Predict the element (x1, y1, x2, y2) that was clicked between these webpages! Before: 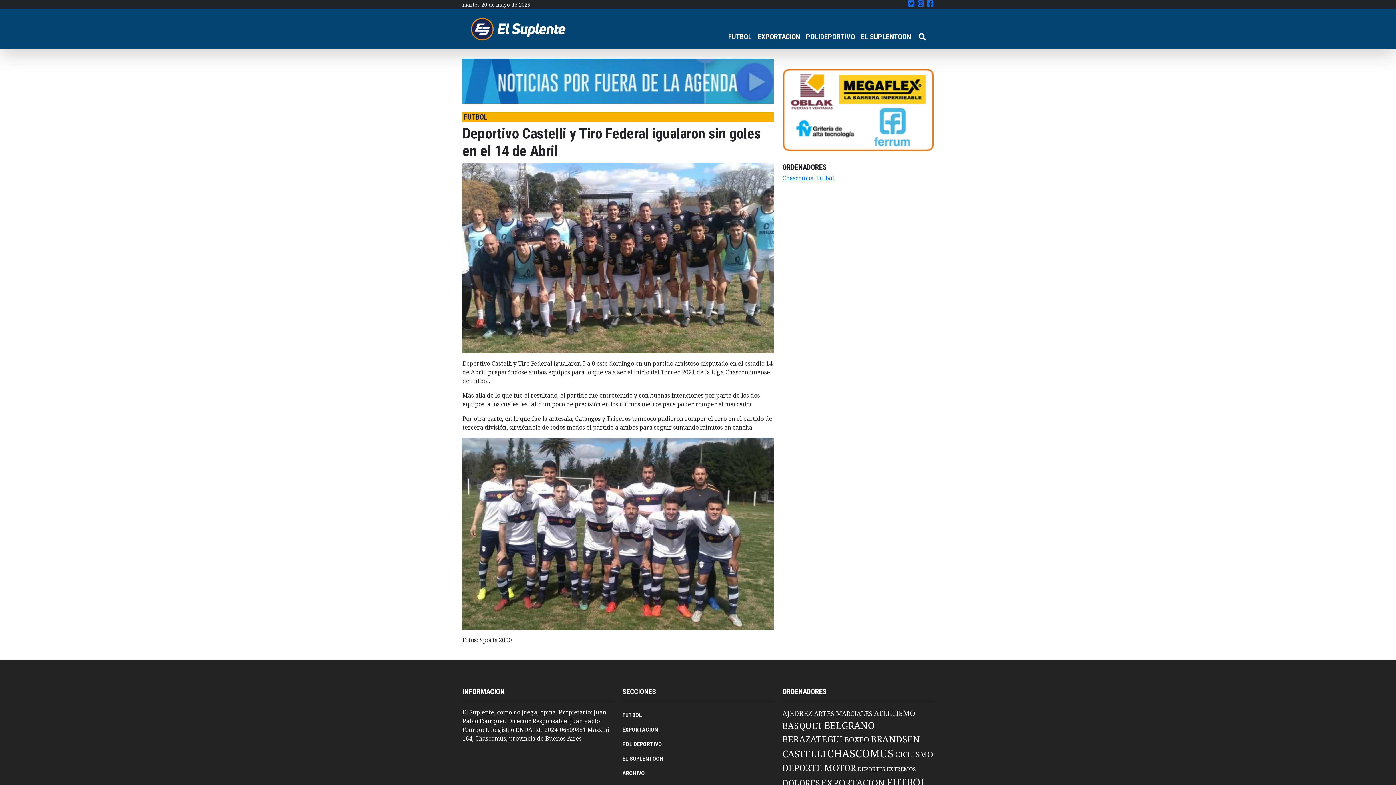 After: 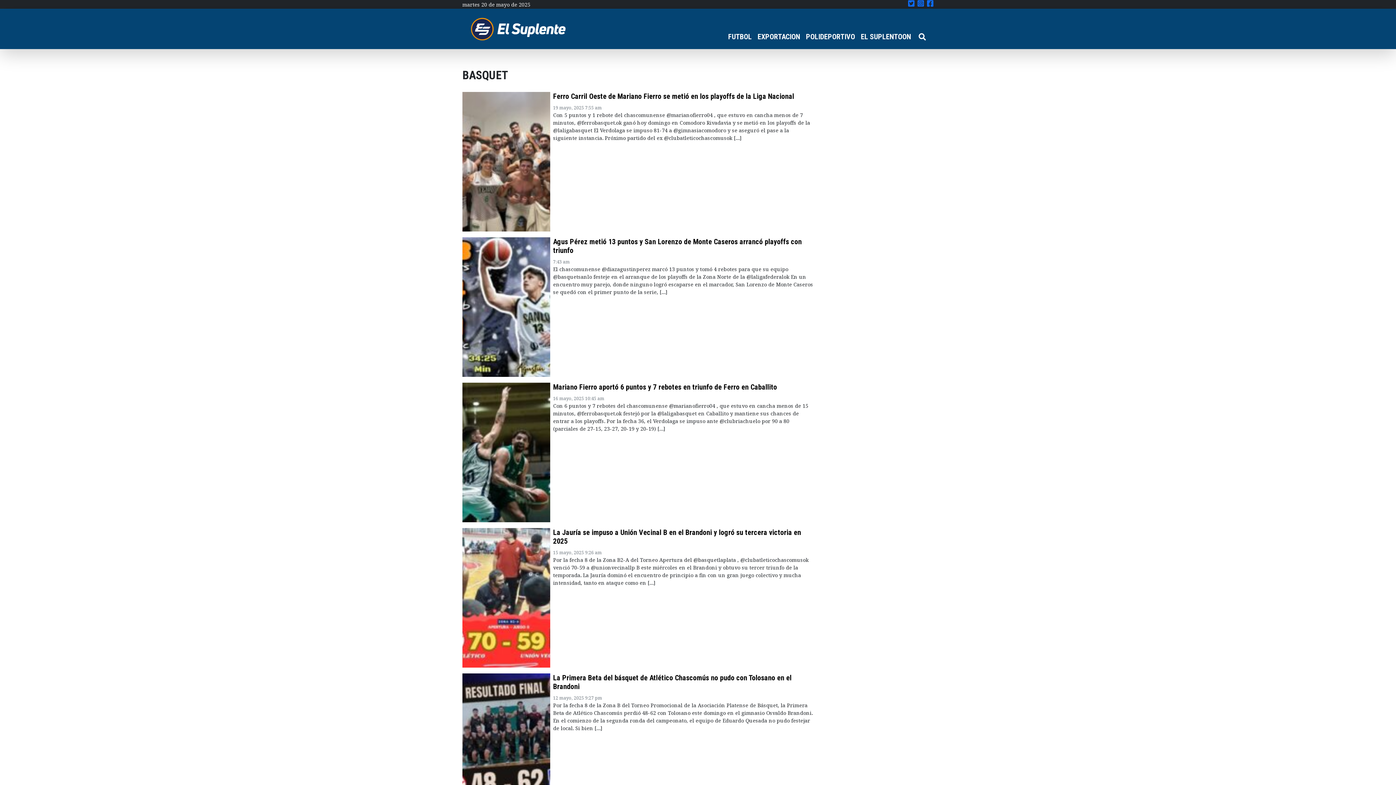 Action: label: Basquet (546 elementos) bbox: (782, 720, 822, 732)